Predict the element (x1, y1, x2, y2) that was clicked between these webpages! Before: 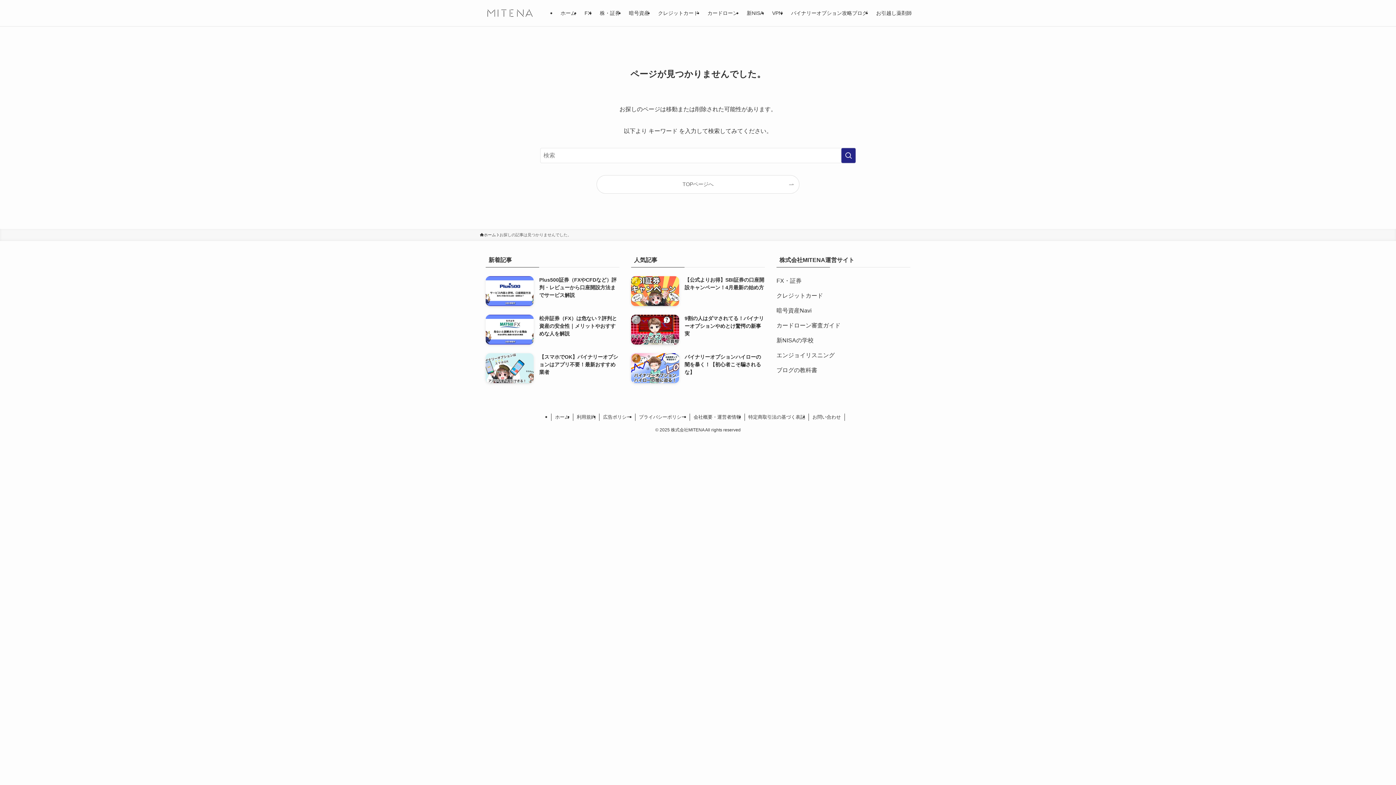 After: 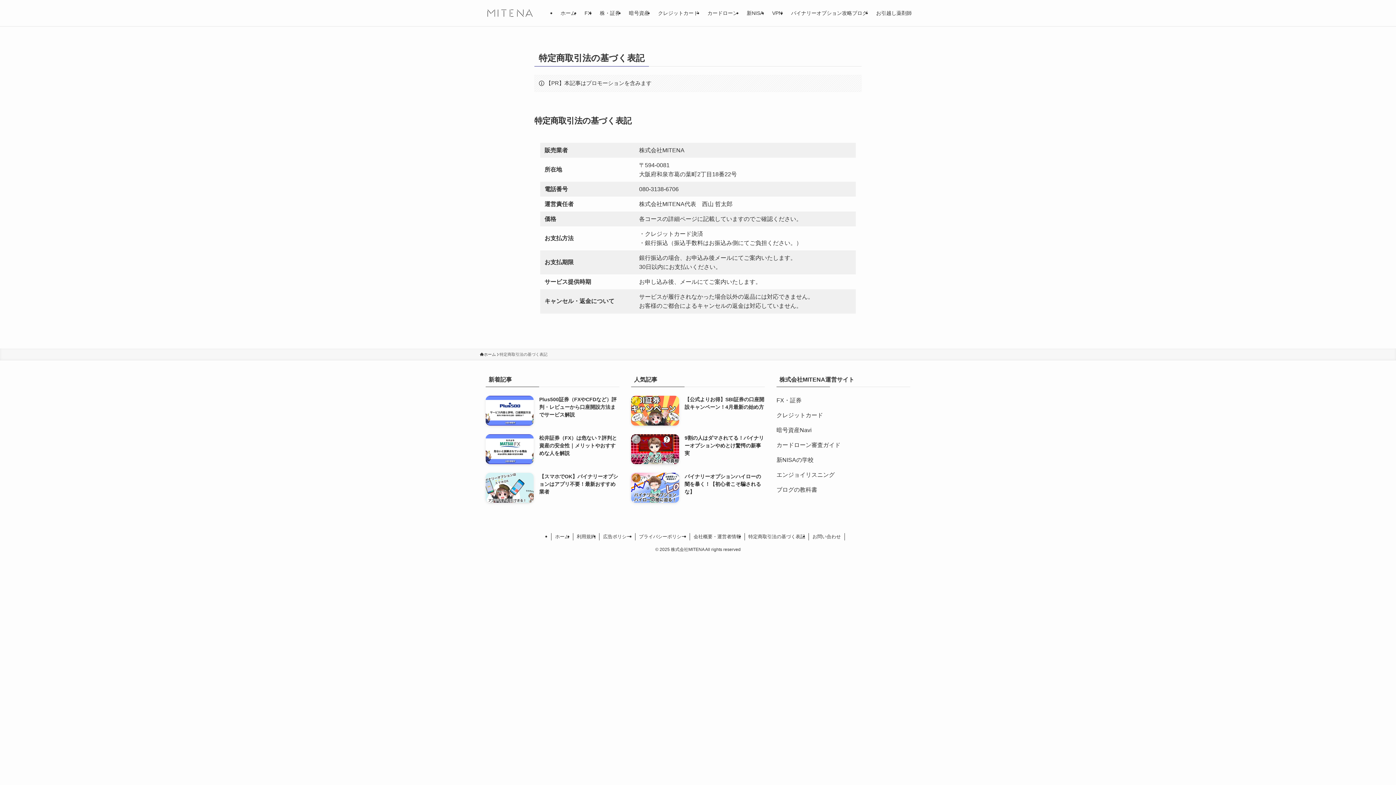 Action: label: 特定商取引法の基づく表記 bbox: (745, 413, 809, 420)